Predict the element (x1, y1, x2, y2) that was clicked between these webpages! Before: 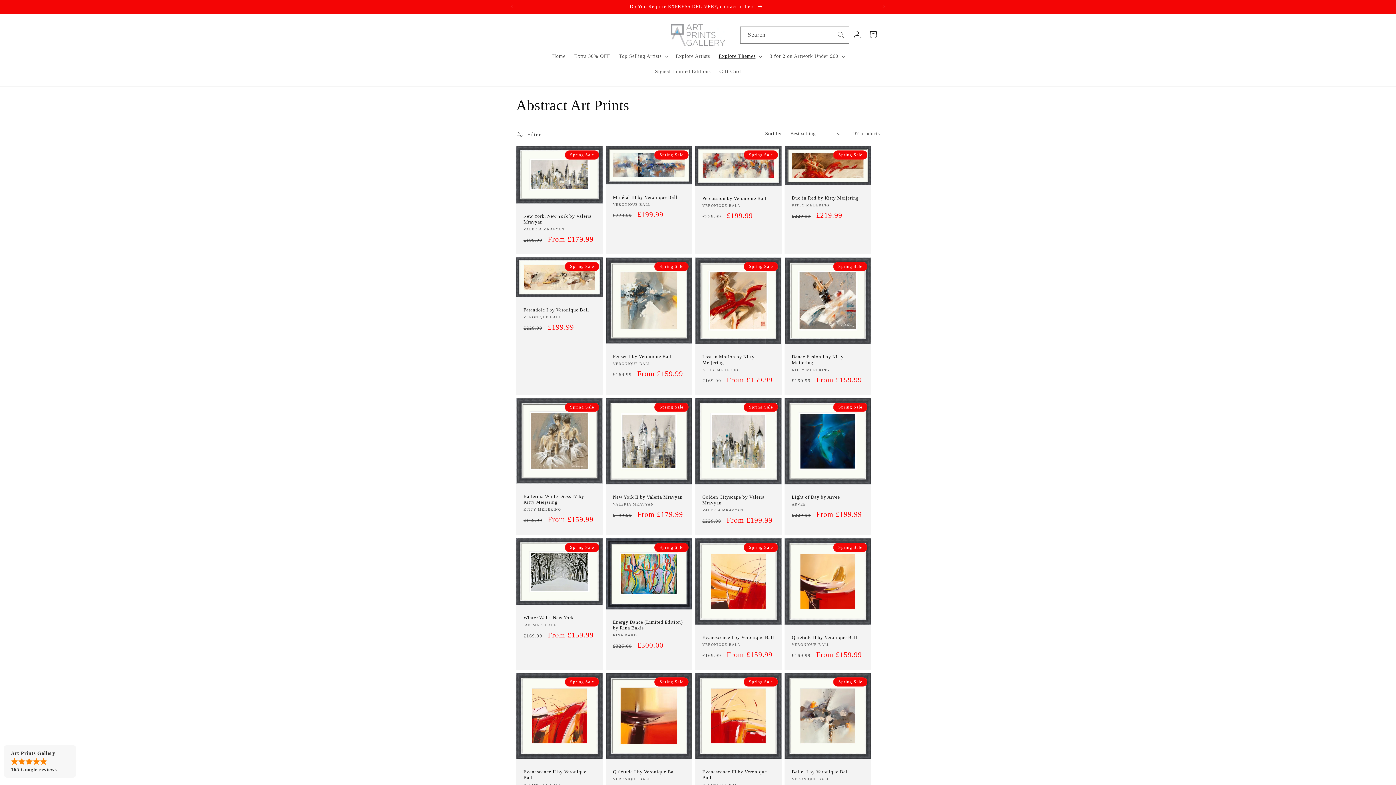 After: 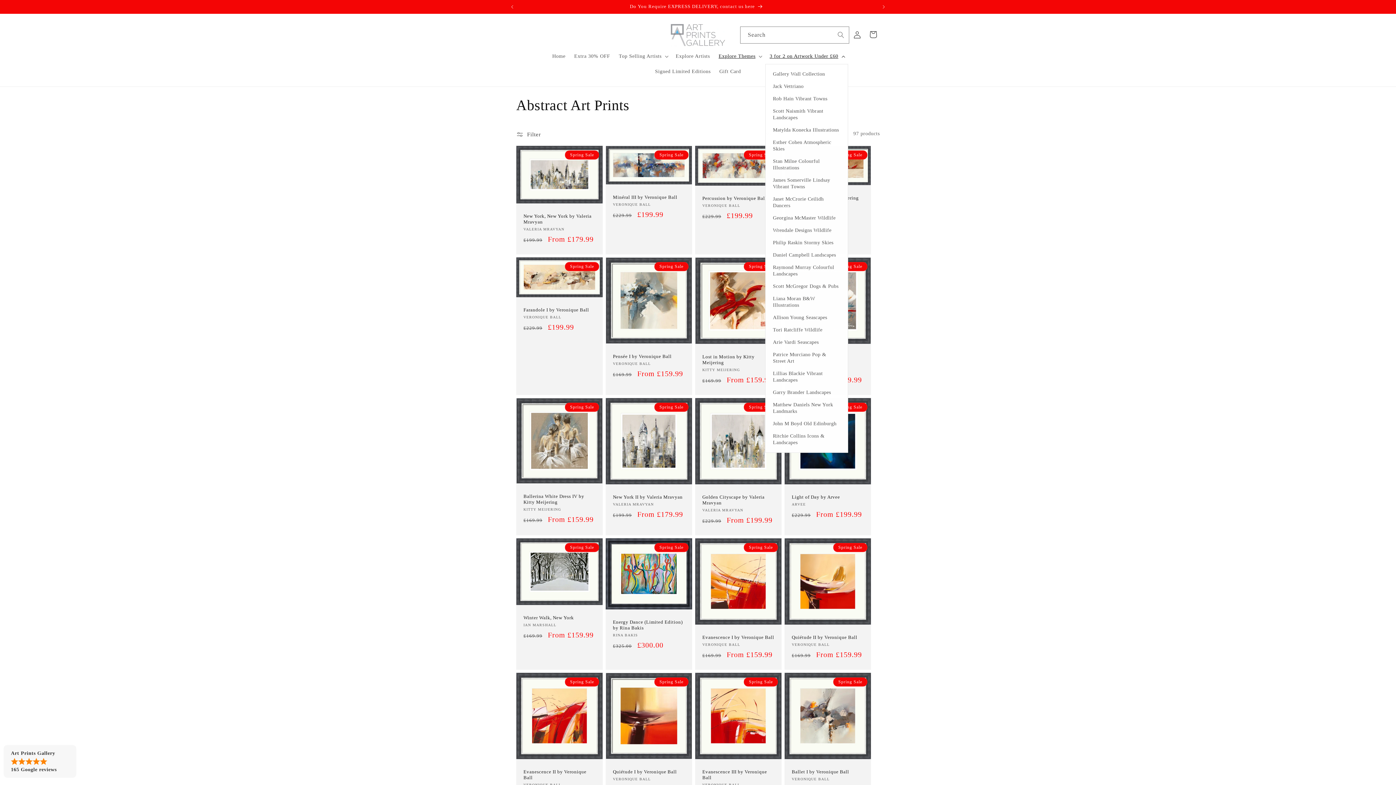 Action: label: 3 for 2 on Artwork Under £60 bbox: (765, 48, 848, 64)